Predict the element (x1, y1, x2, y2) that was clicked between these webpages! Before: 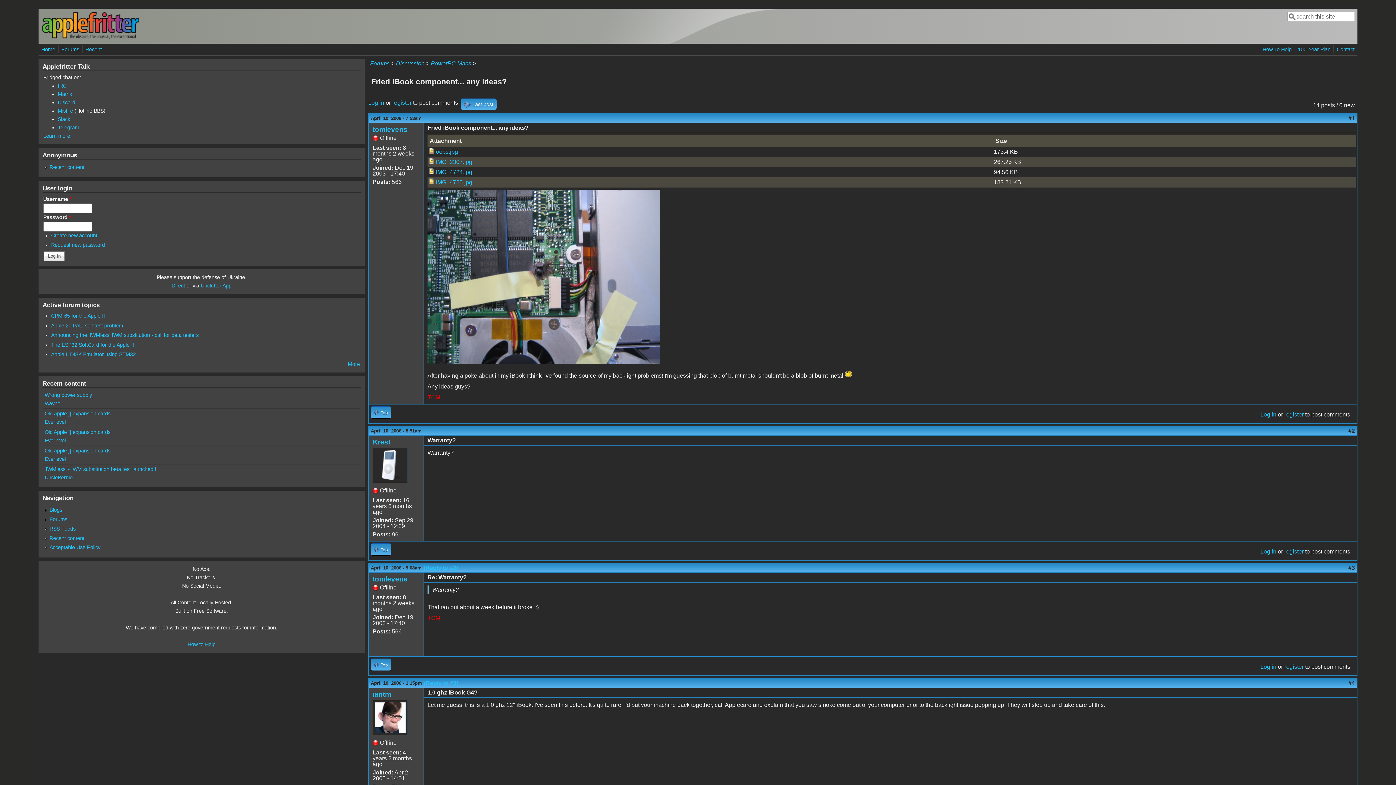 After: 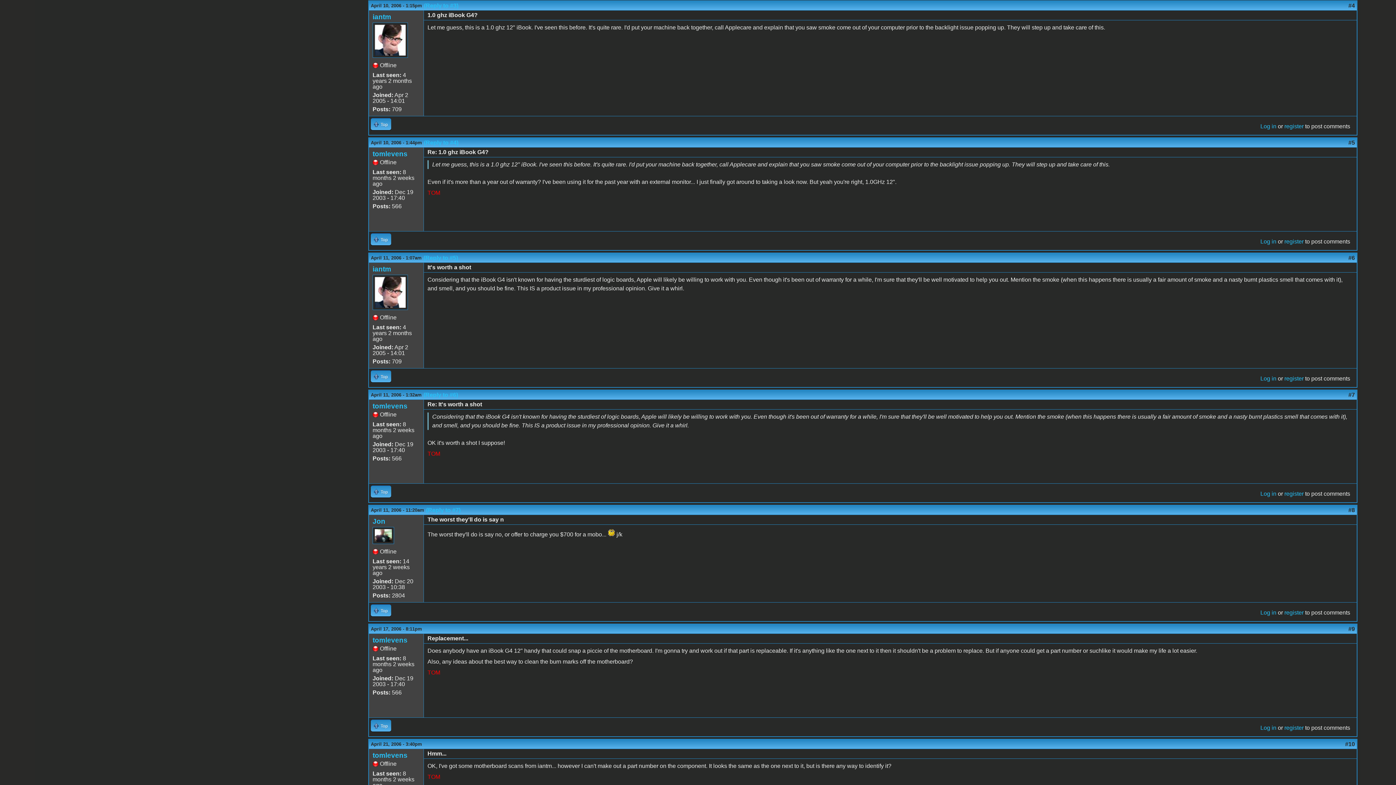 Action: bbox: (1348, 680, 1355, 686) label: #4